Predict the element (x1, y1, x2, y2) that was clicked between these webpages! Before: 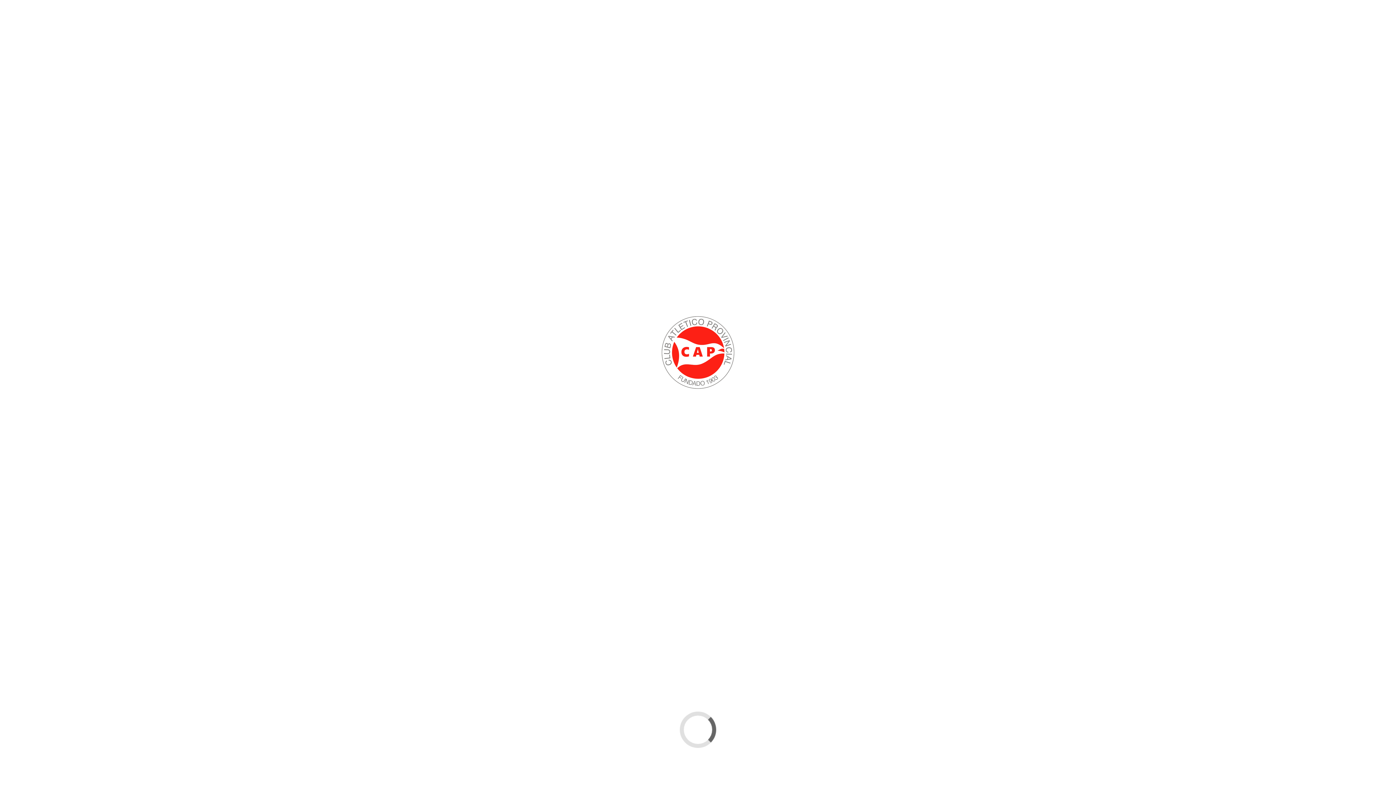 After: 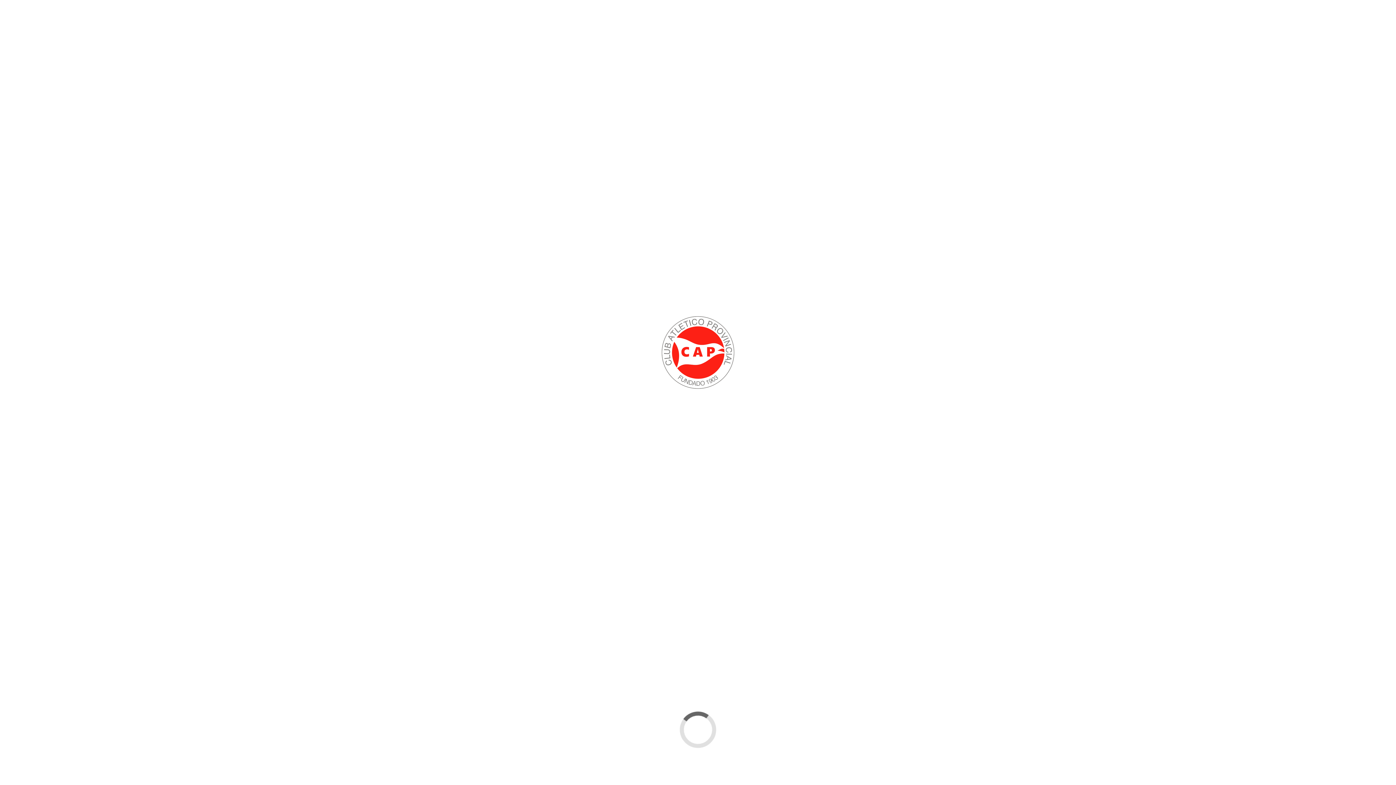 Action: bbox: (186, 278, 197, 289)